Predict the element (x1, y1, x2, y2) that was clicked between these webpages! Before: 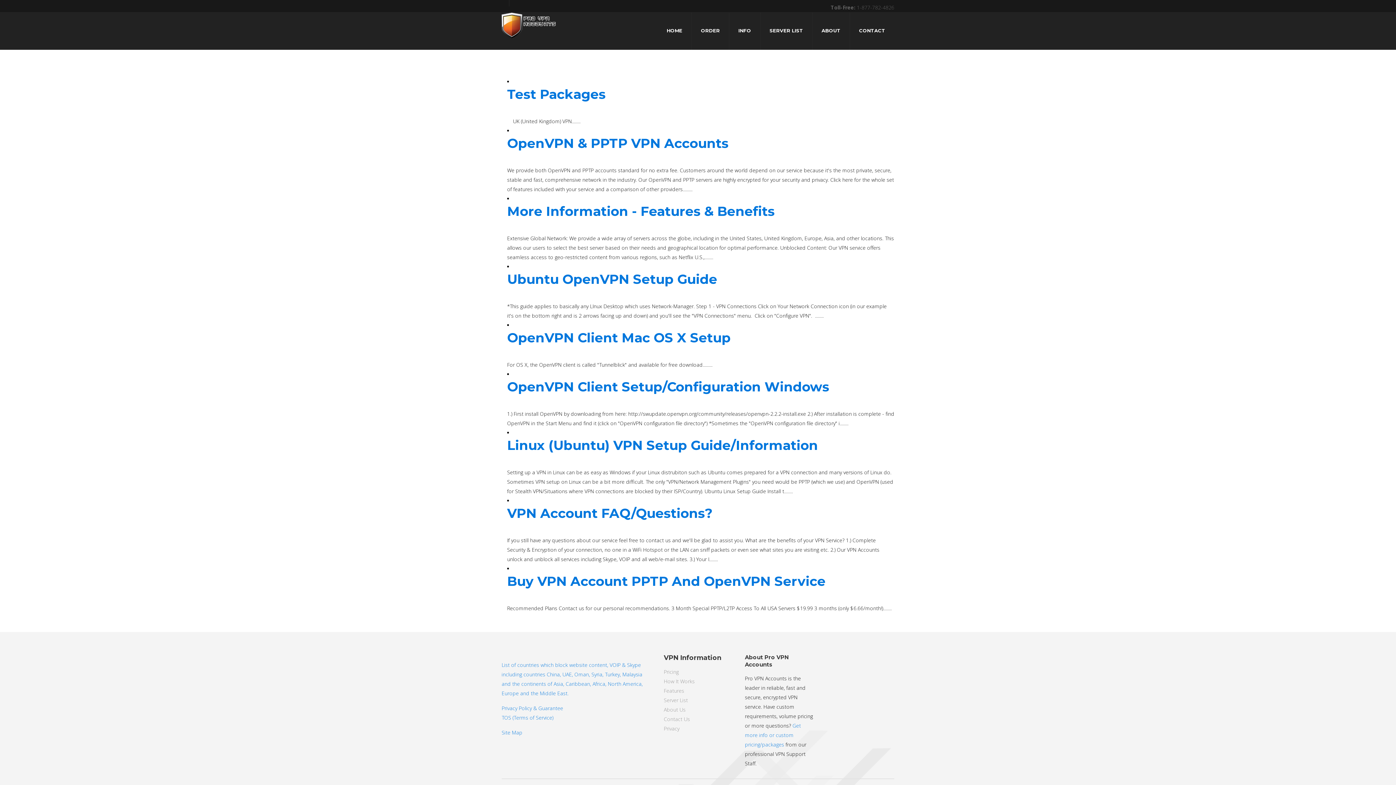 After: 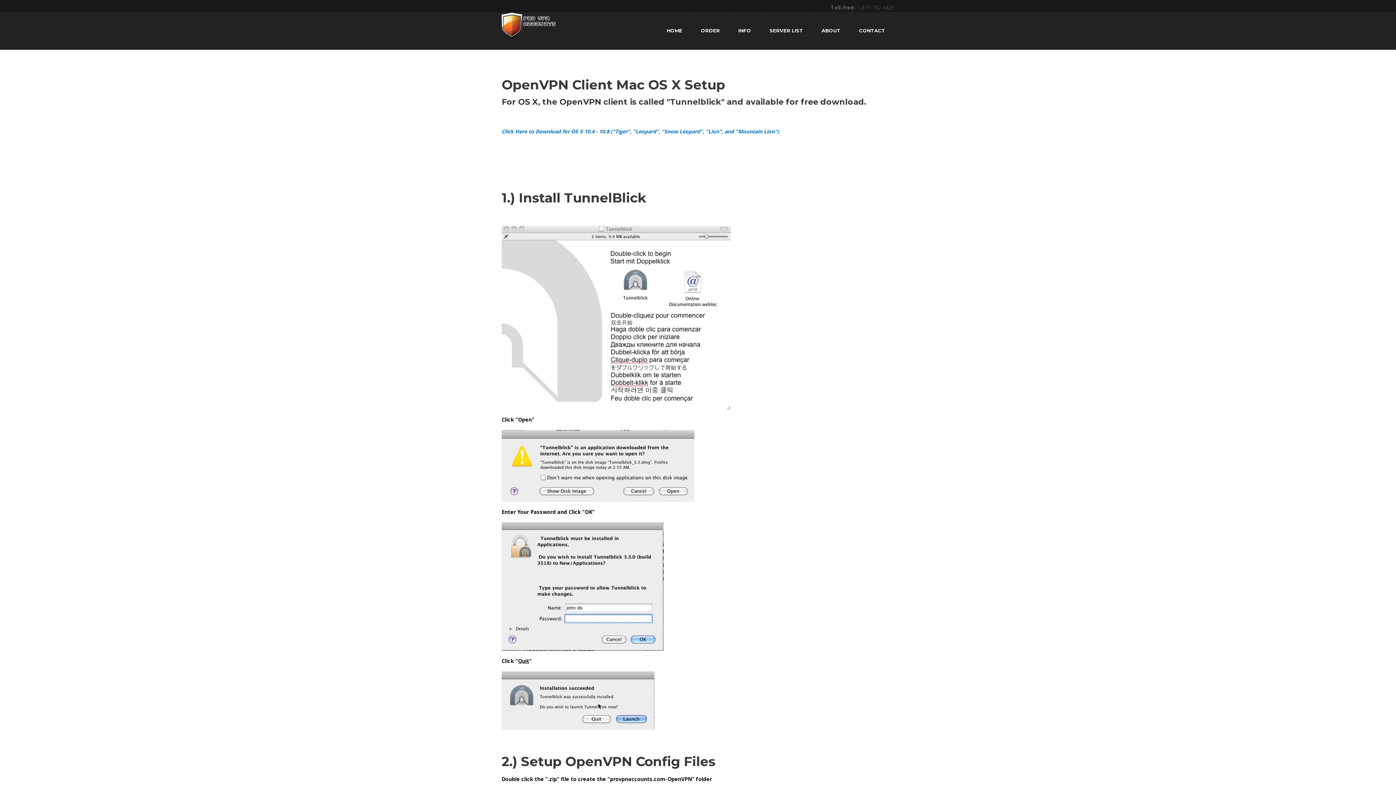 Action: label: OpenVPN Client Mac OS X Setup bbox: (507, 329, 730, 345)